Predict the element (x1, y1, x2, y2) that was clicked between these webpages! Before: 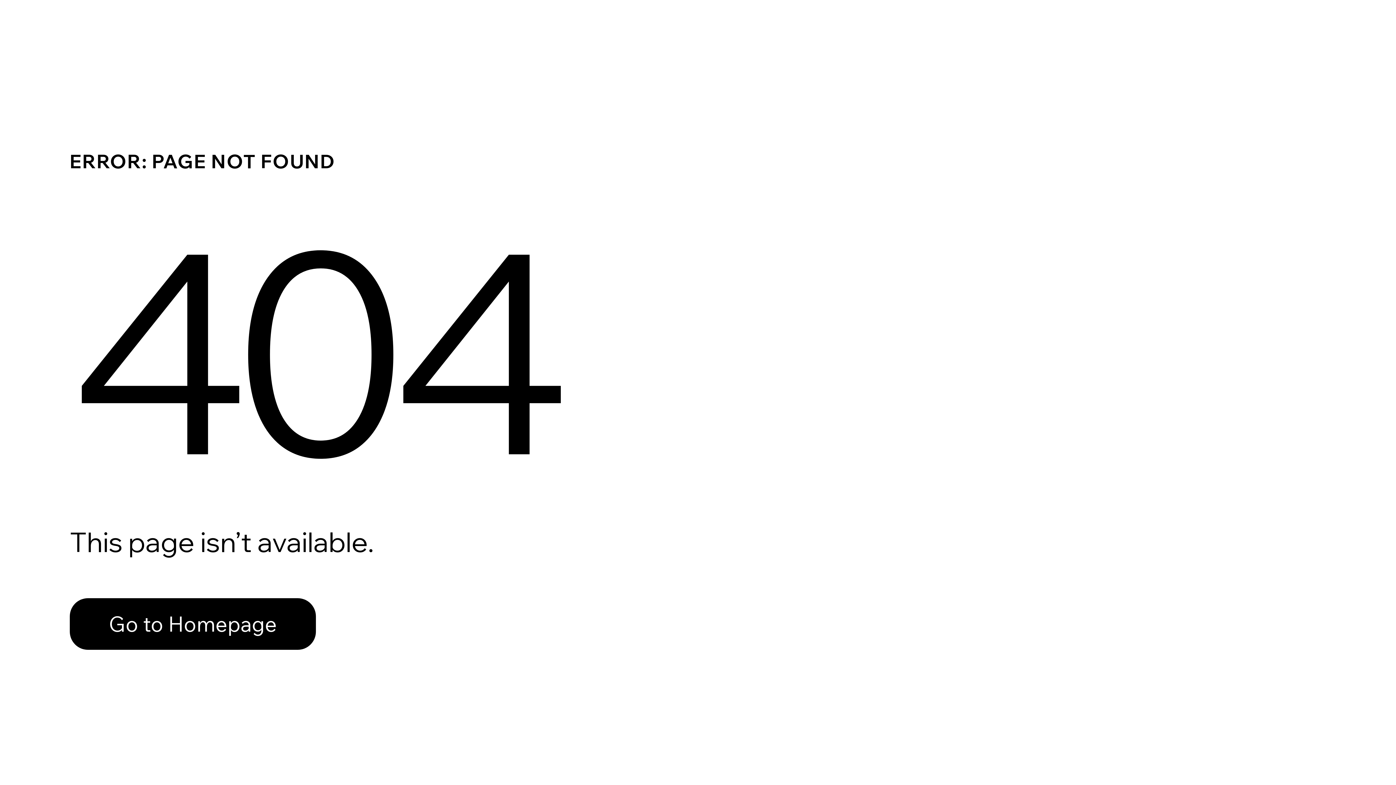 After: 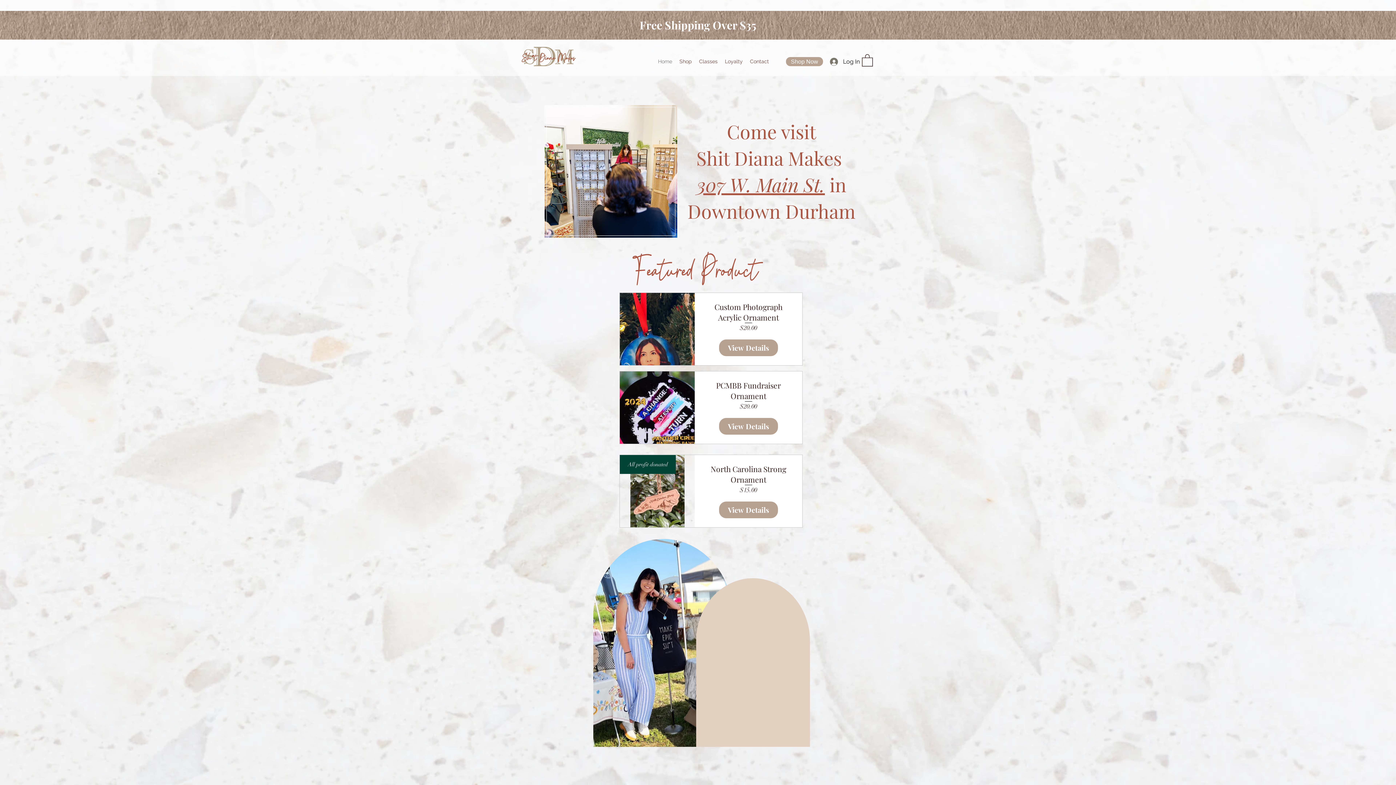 Action: label: Go to Homepage bbox: (69, 582, 768, 659)